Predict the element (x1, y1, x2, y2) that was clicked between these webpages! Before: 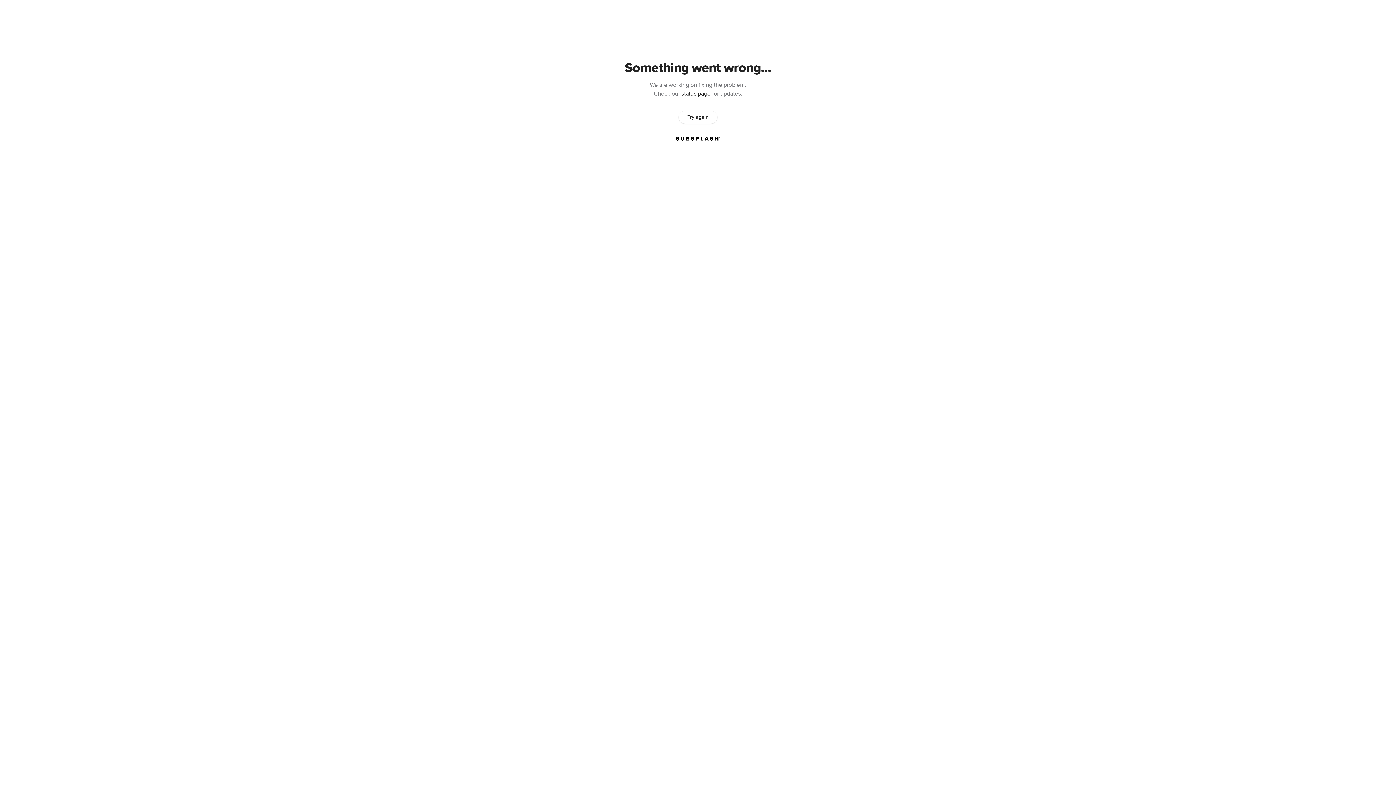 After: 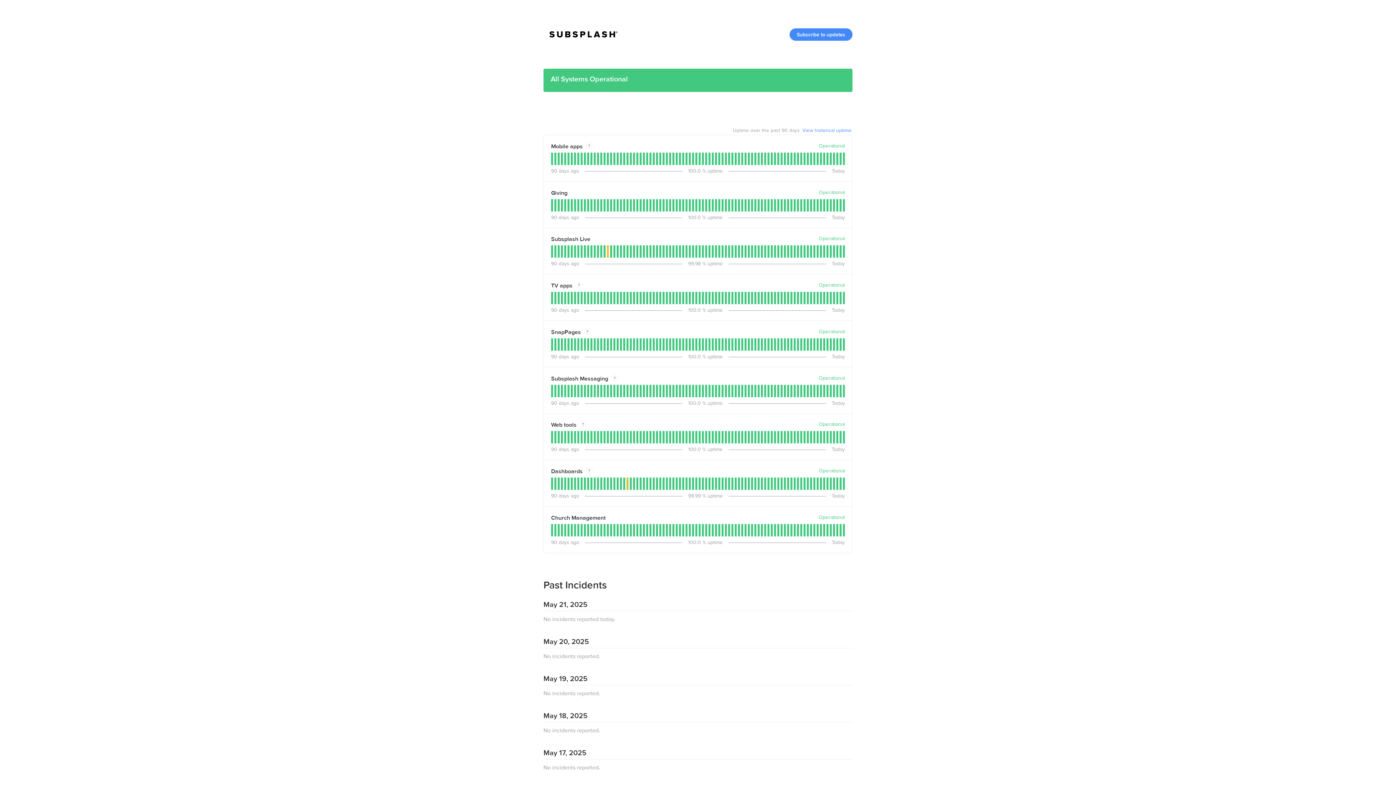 Action: label: status page bbox: (681, 90, 710, 97)